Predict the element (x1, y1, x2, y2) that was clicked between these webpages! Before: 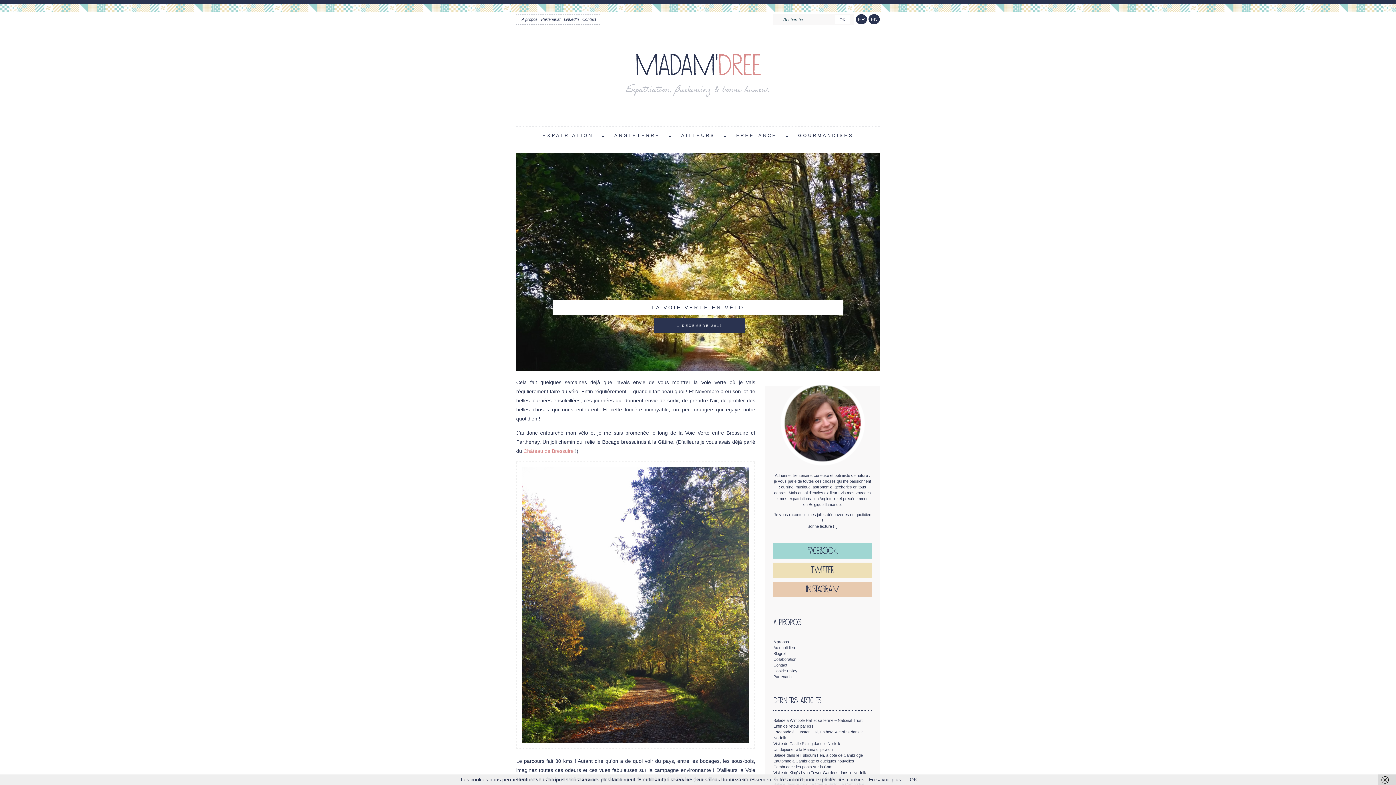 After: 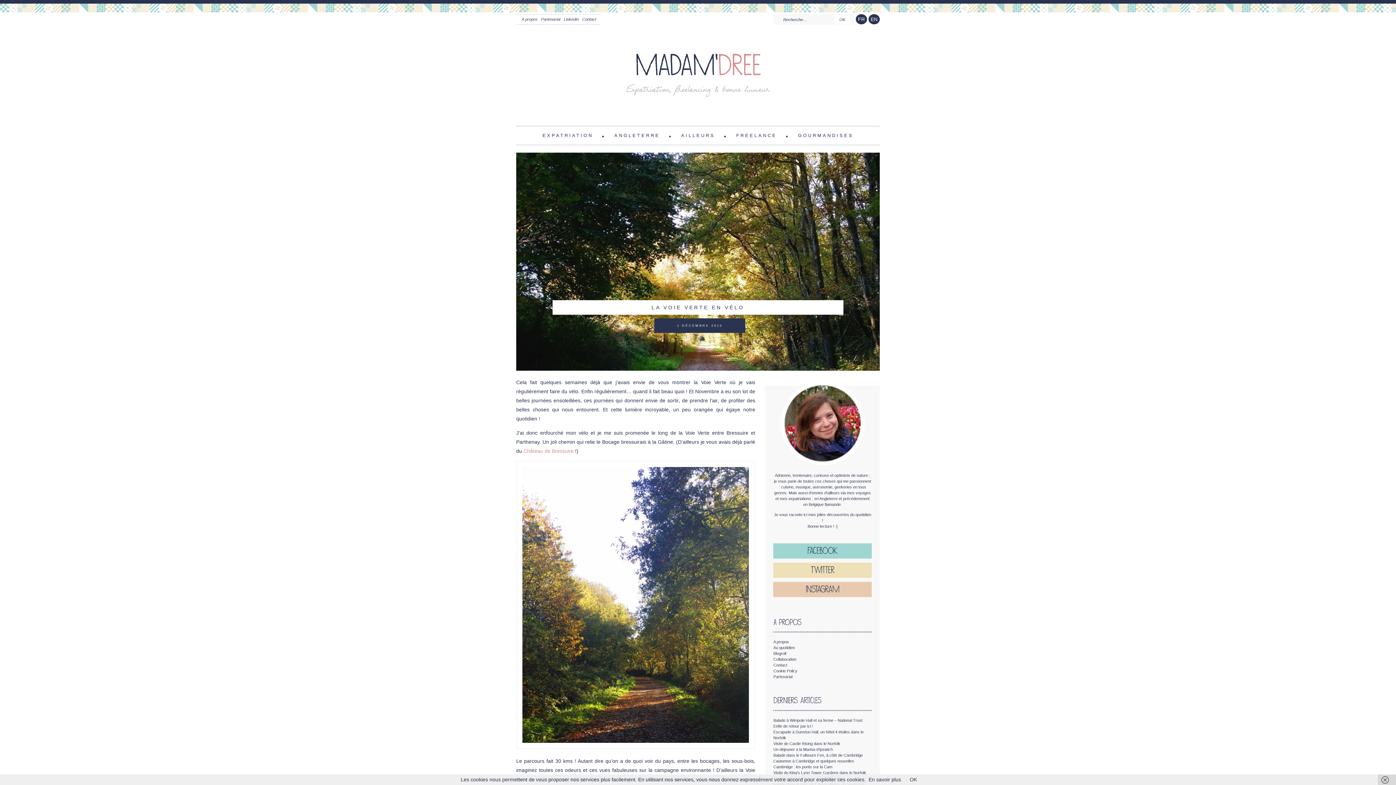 Action: bbox: (516, 460, 755, 749)